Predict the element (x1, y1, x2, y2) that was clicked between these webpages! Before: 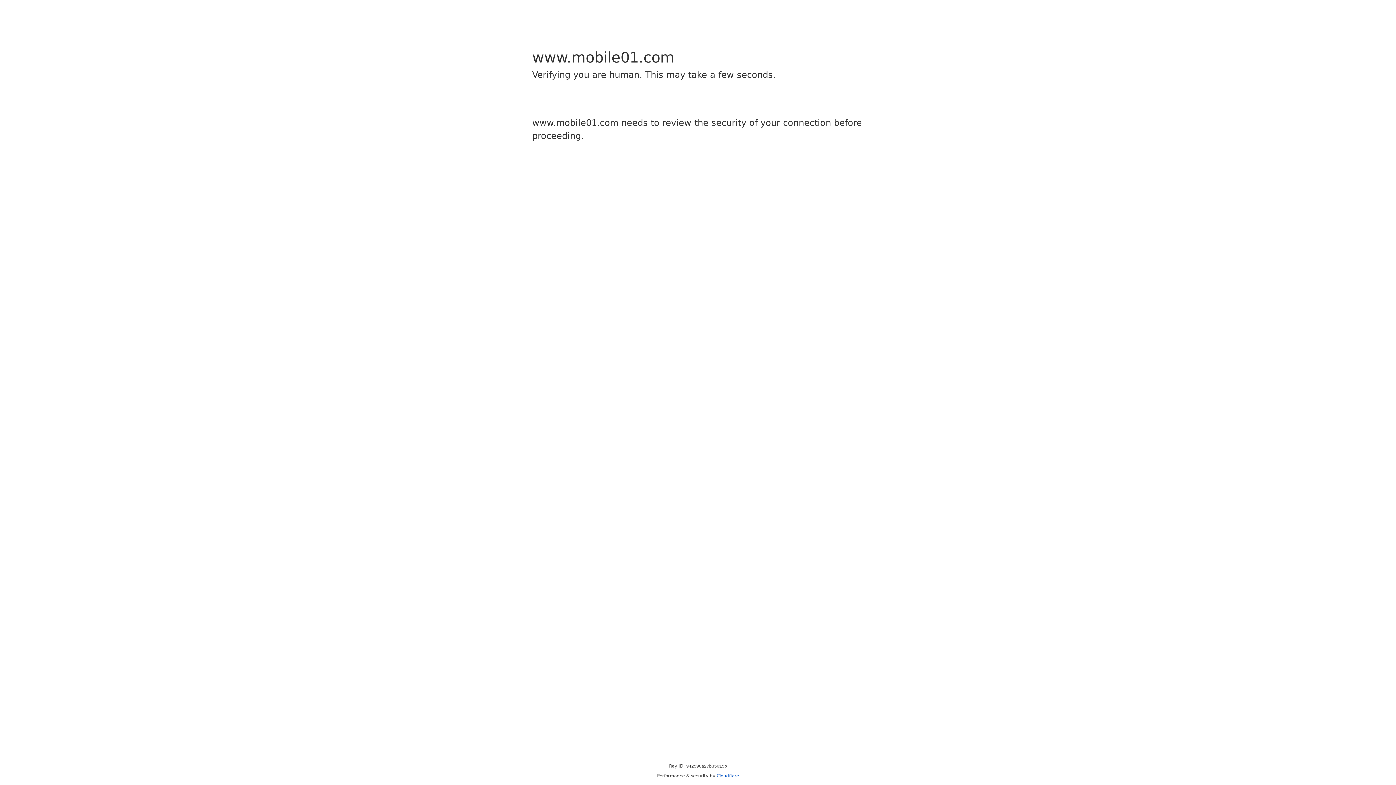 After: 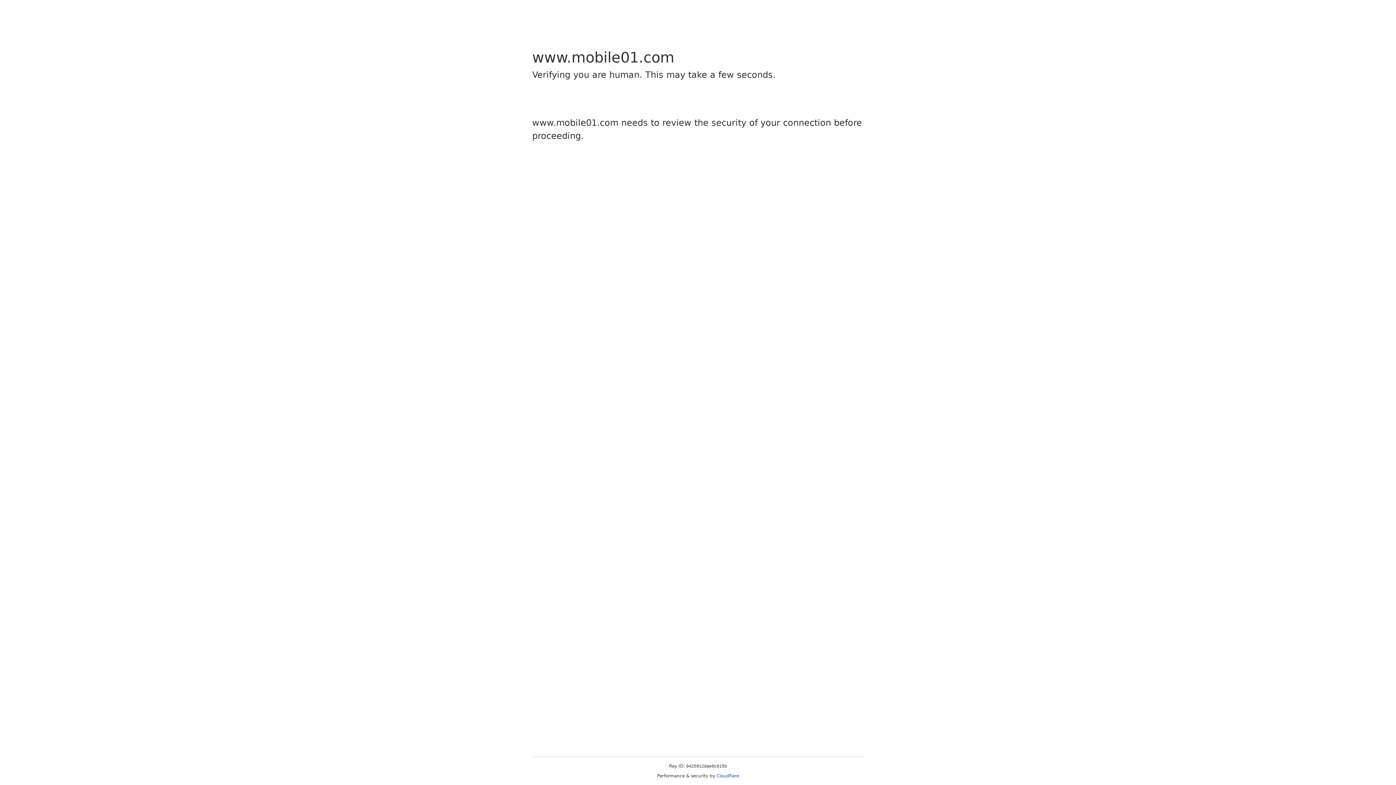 Action: bbox: (716, 773, 739, 778) label: Cloudflare